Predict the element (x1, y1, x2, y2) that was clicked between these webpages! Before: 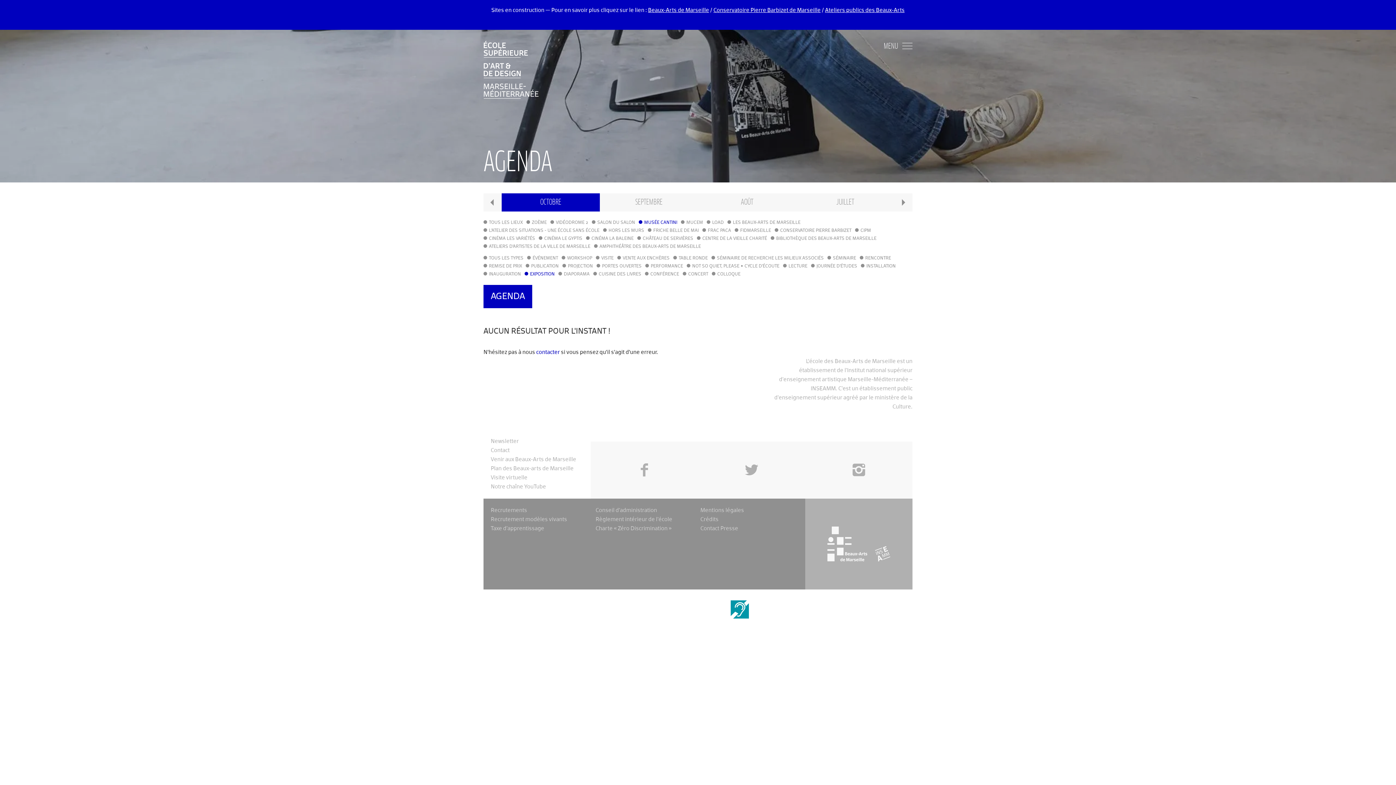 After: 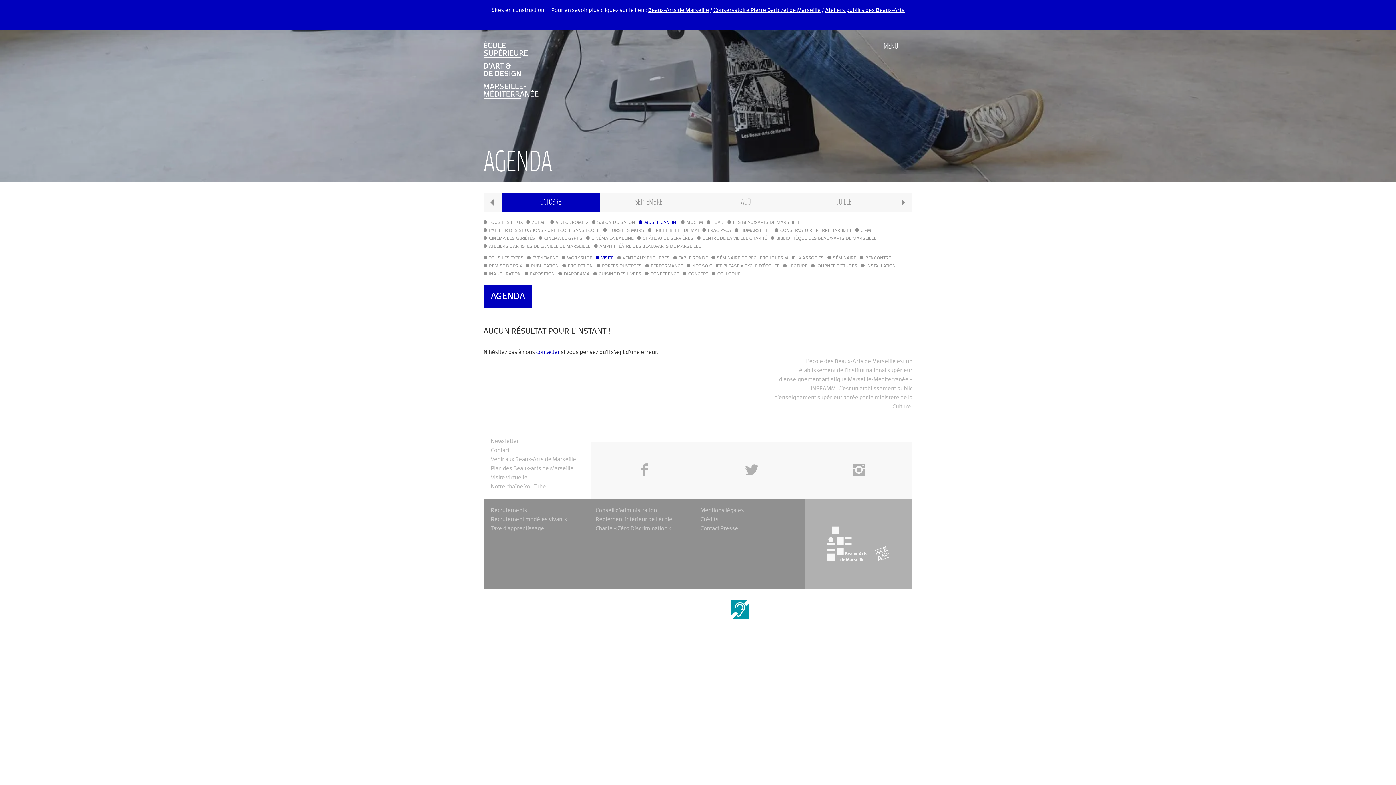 Action: bbox: (596, 254, 613, 262) label: VISITE